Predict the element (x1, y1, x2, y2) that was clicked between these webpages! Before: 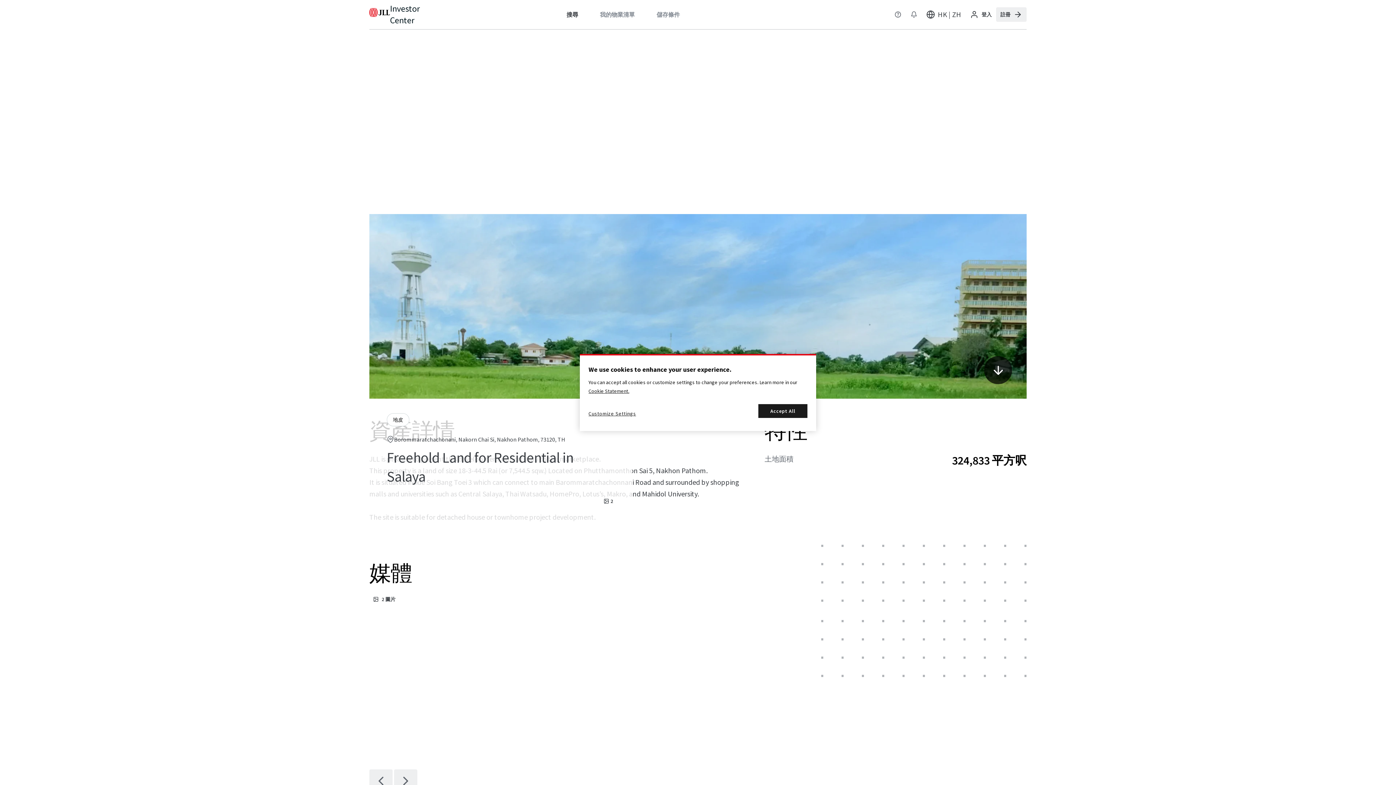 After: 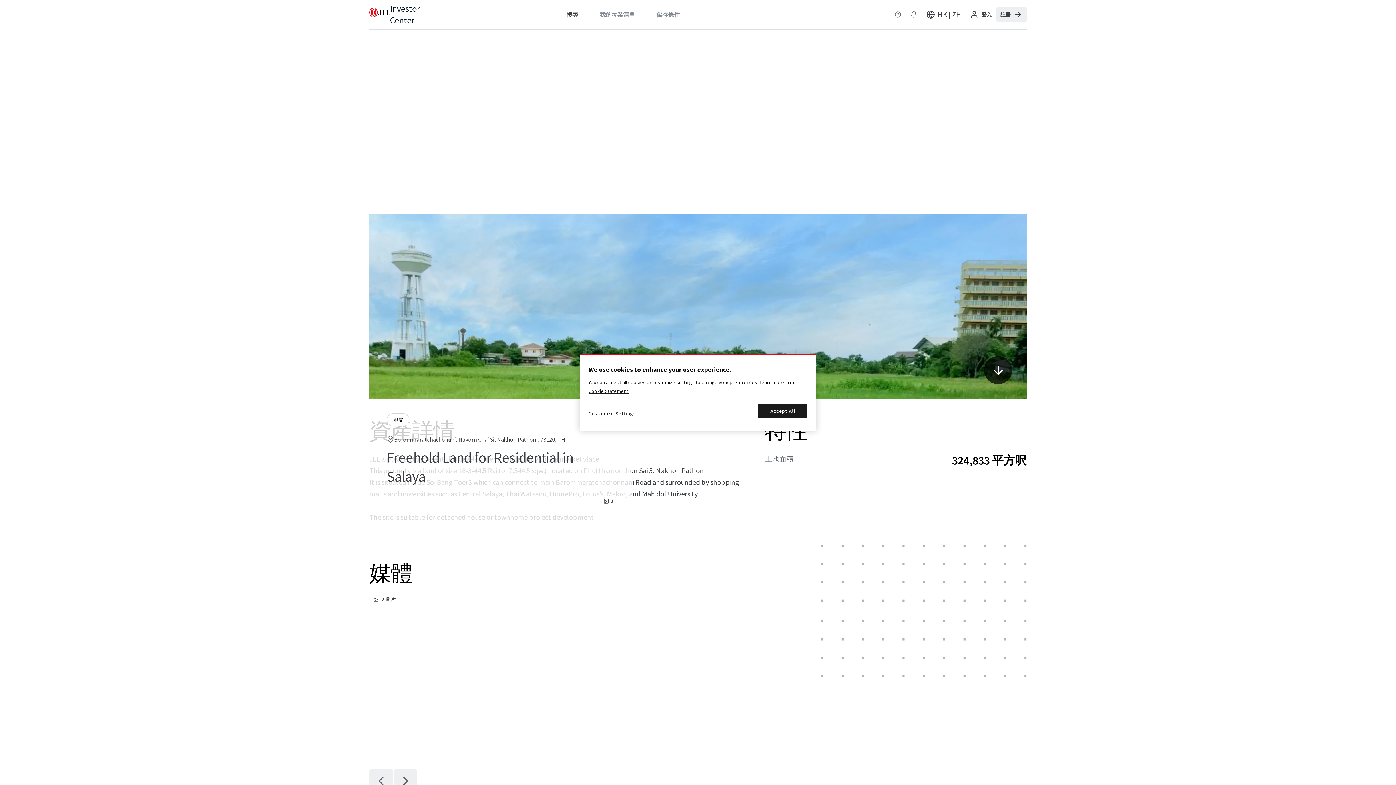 Action: bbox: (588, 388, 629, 394) label: More information about your privacy, opens in a new tab